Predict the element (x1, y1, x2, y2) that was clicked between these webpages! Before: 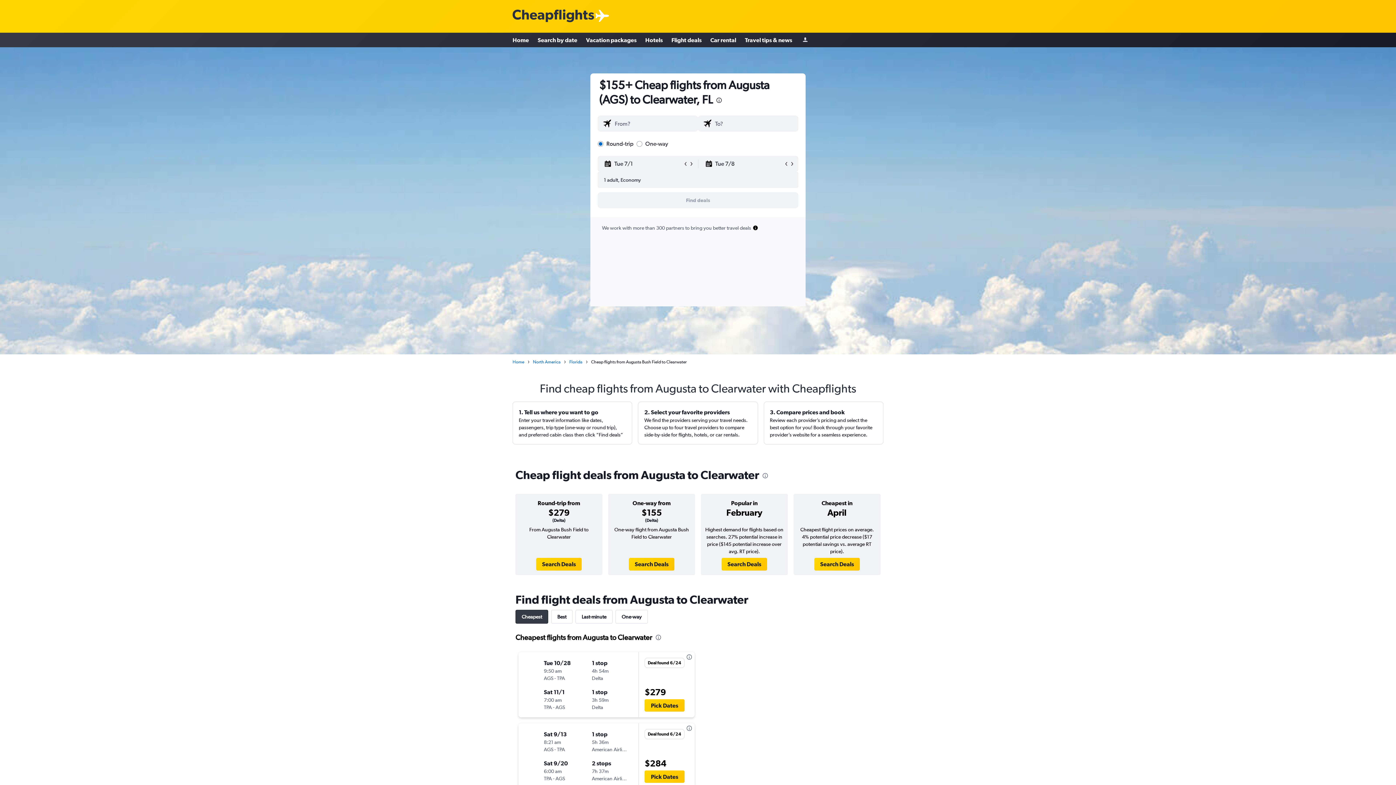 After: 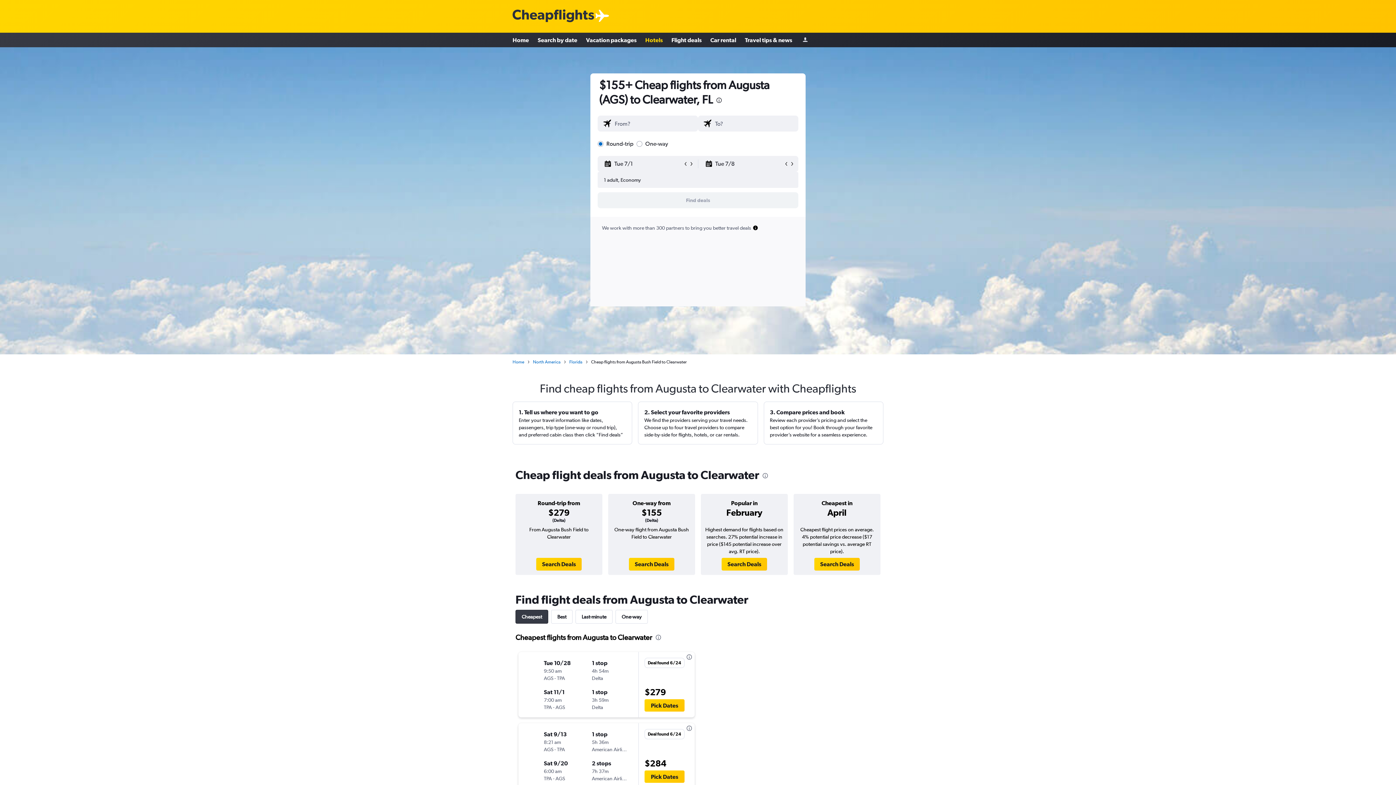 Action: bbox: (645, 33, 662, 46) label: Hotels